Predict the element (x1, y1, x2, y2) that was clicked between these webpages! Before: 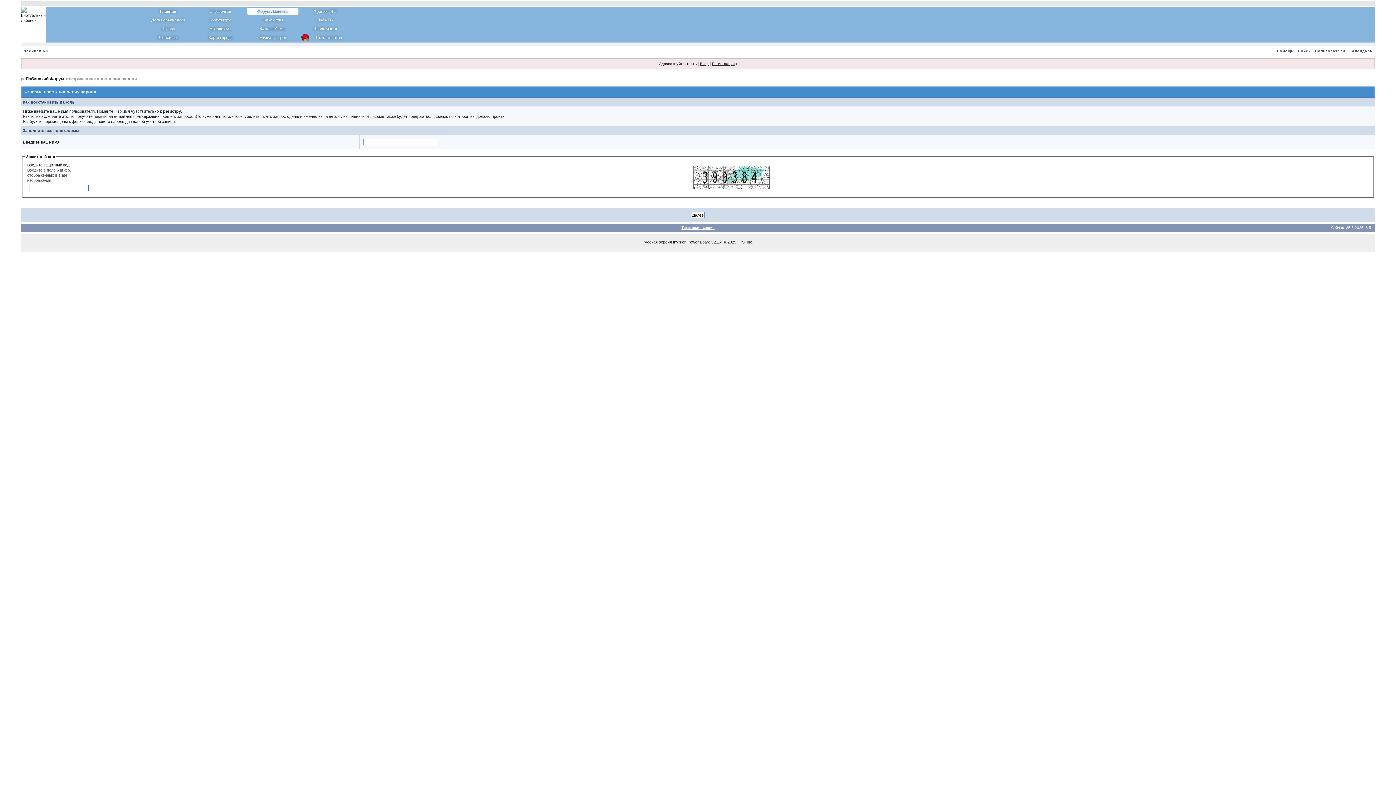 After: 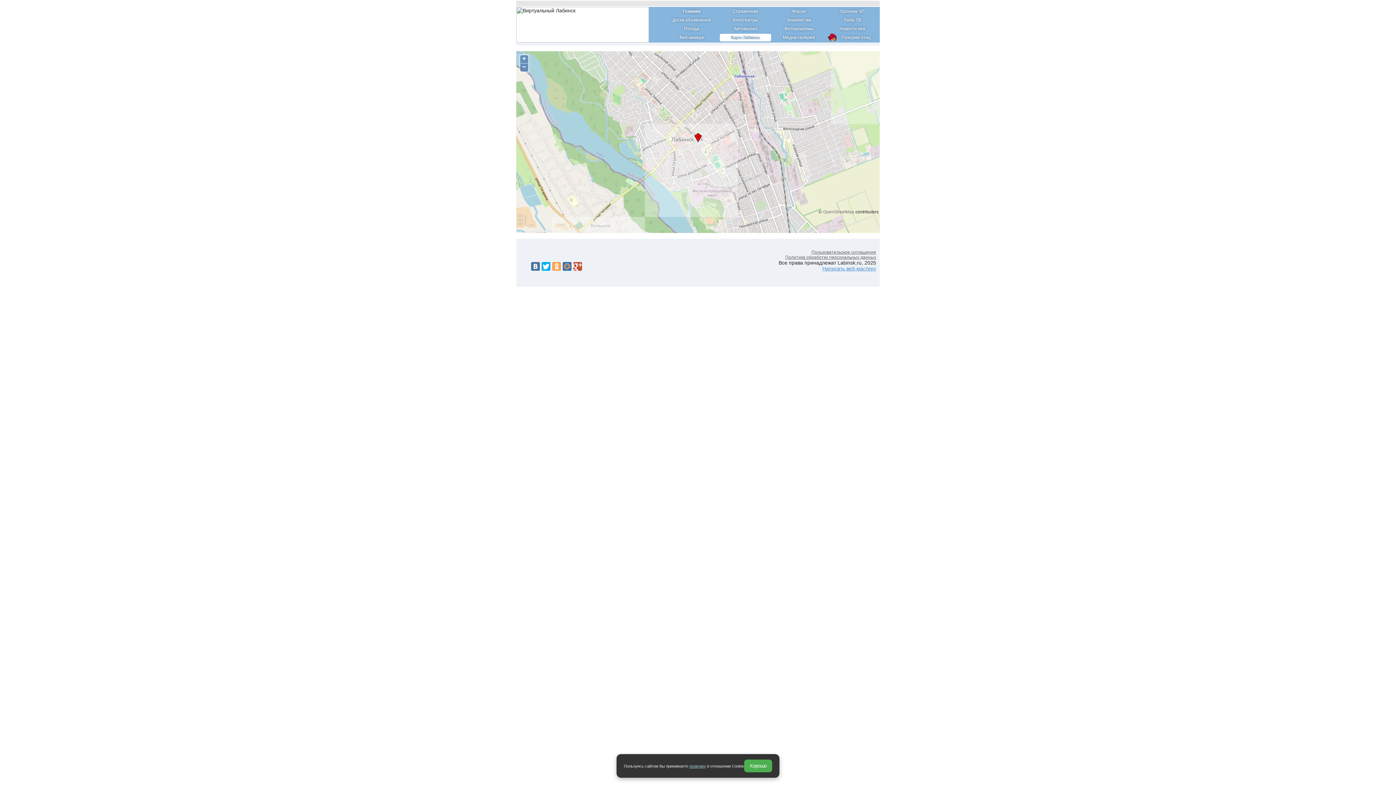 Action: label: Карта города bbox: (194, 33, 246, 41)